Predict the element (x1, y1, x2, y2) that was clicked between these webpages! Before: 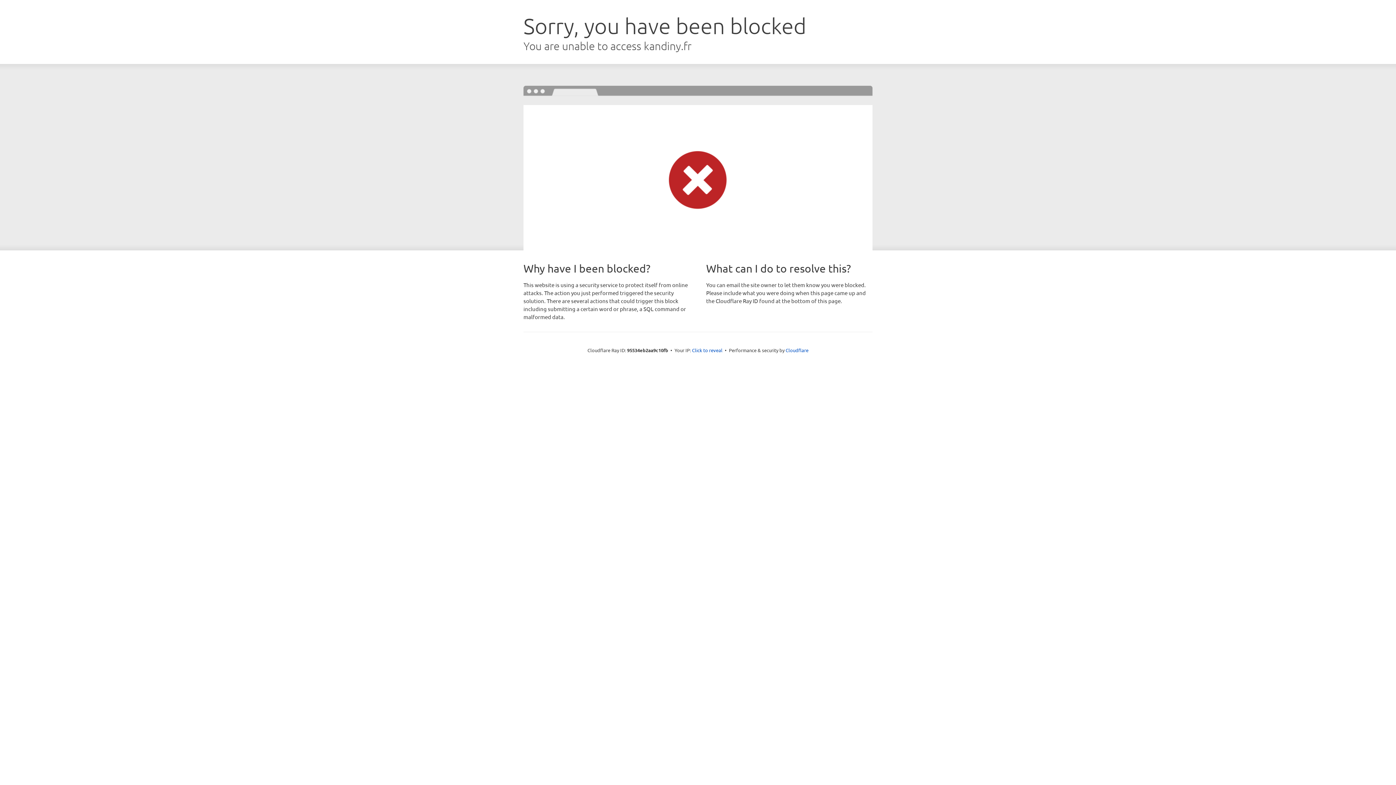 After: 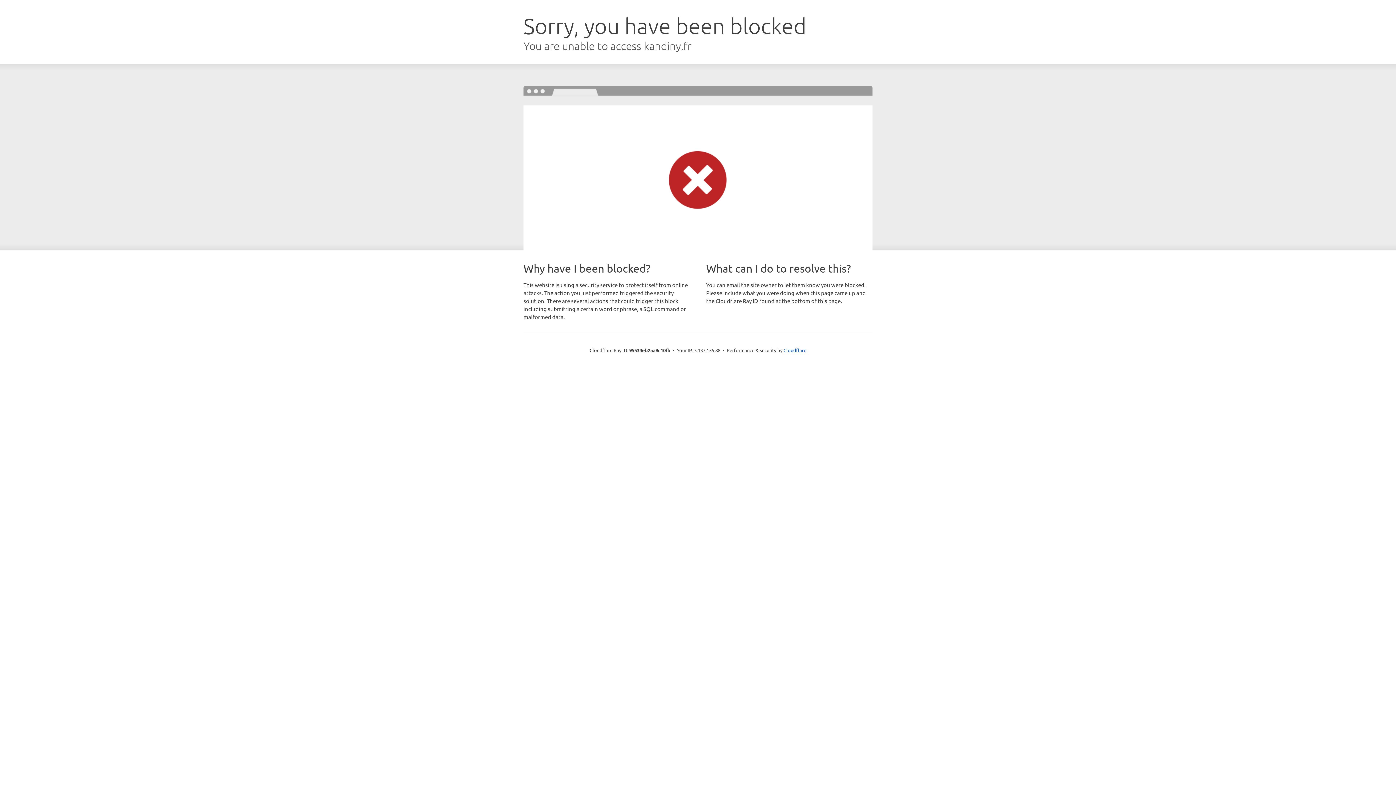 Action: bbox: (692, 346, 722, 353) label: Click to reveal